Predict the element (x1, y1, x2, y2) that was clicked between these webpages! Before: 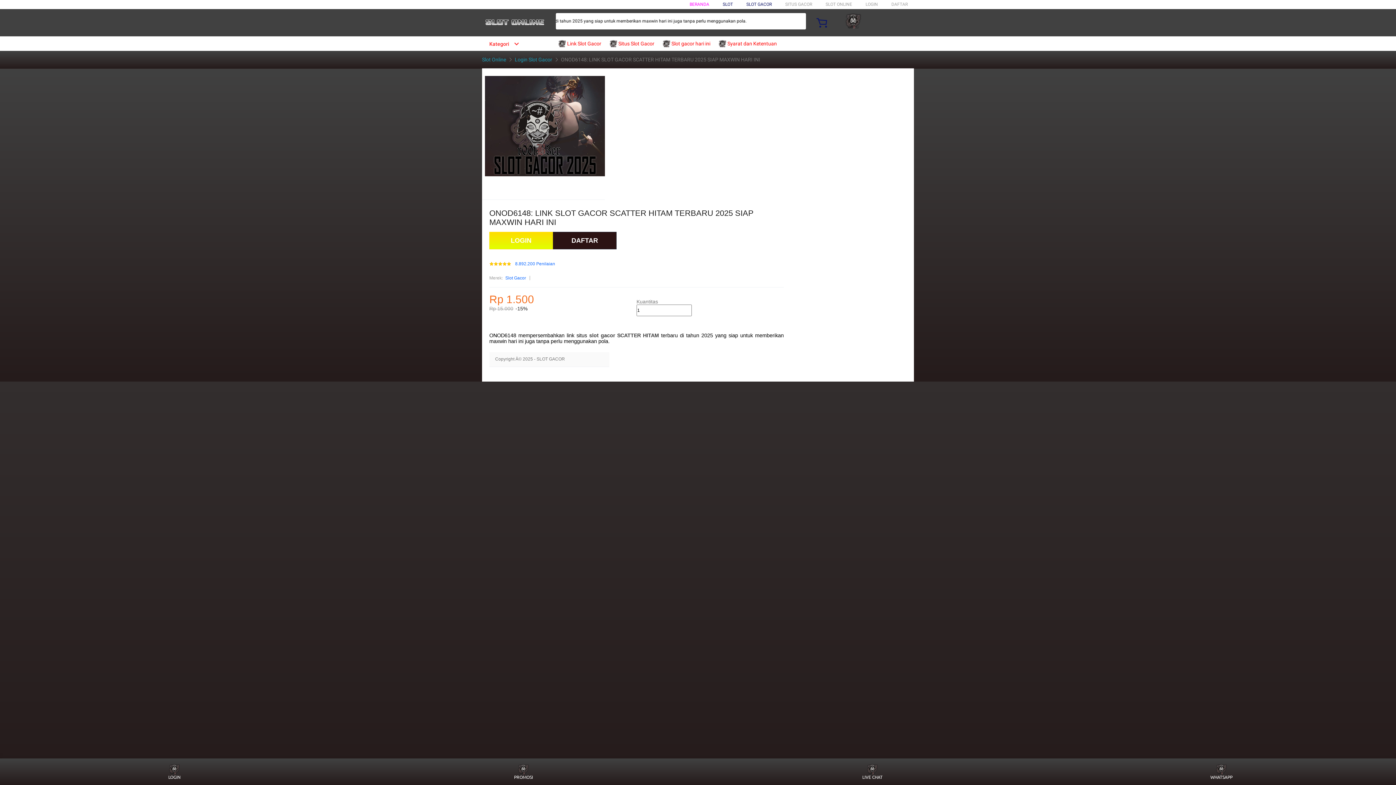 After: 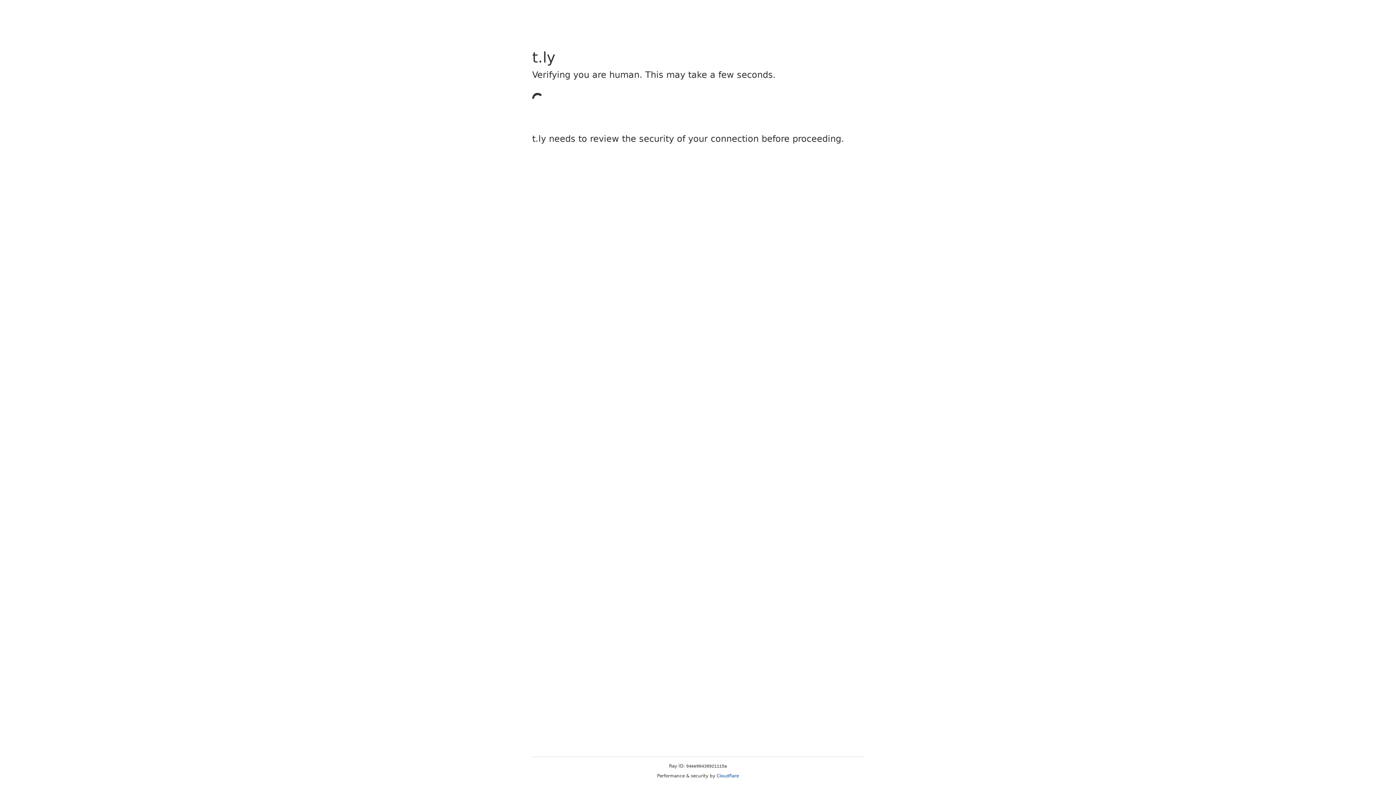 Action: bbox: (553, 232, 616, 249) label: DAFTAR